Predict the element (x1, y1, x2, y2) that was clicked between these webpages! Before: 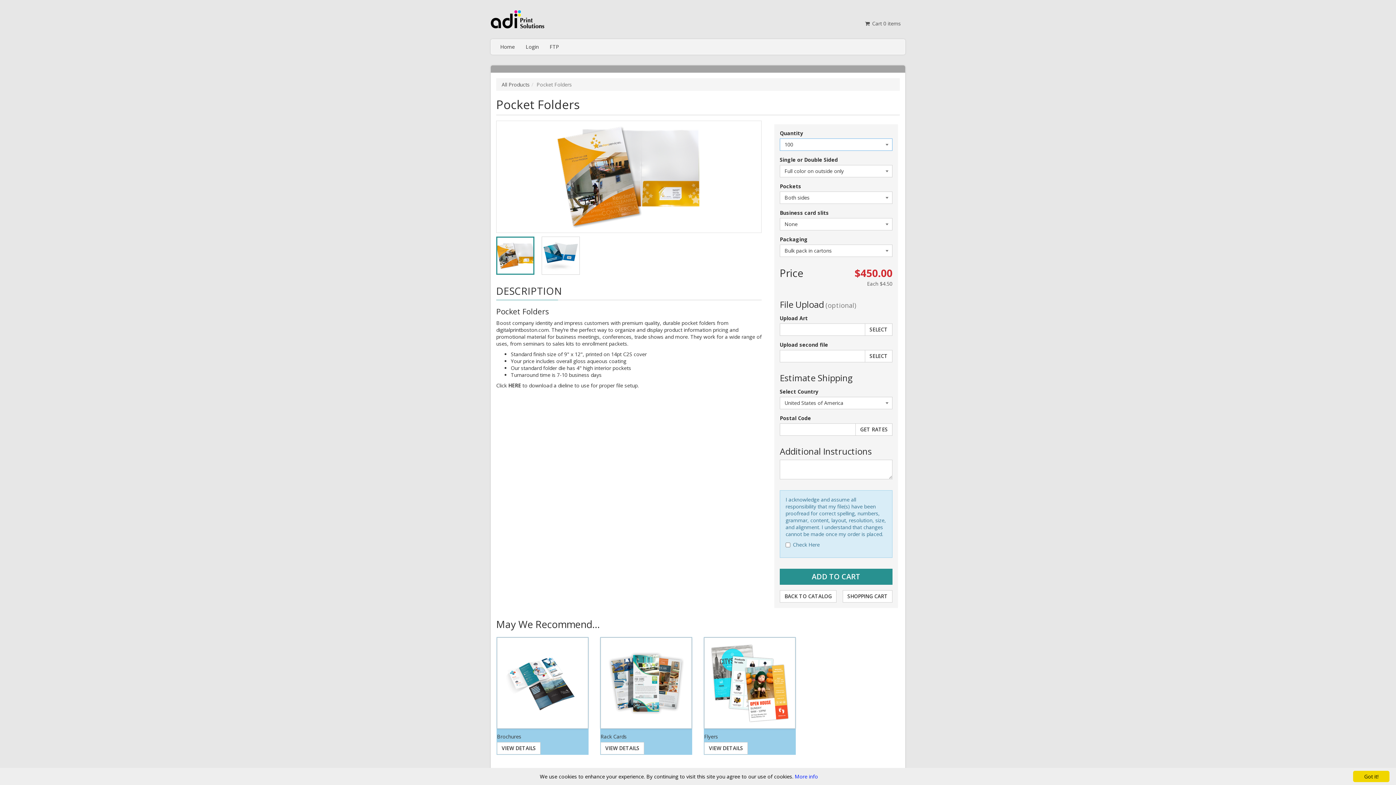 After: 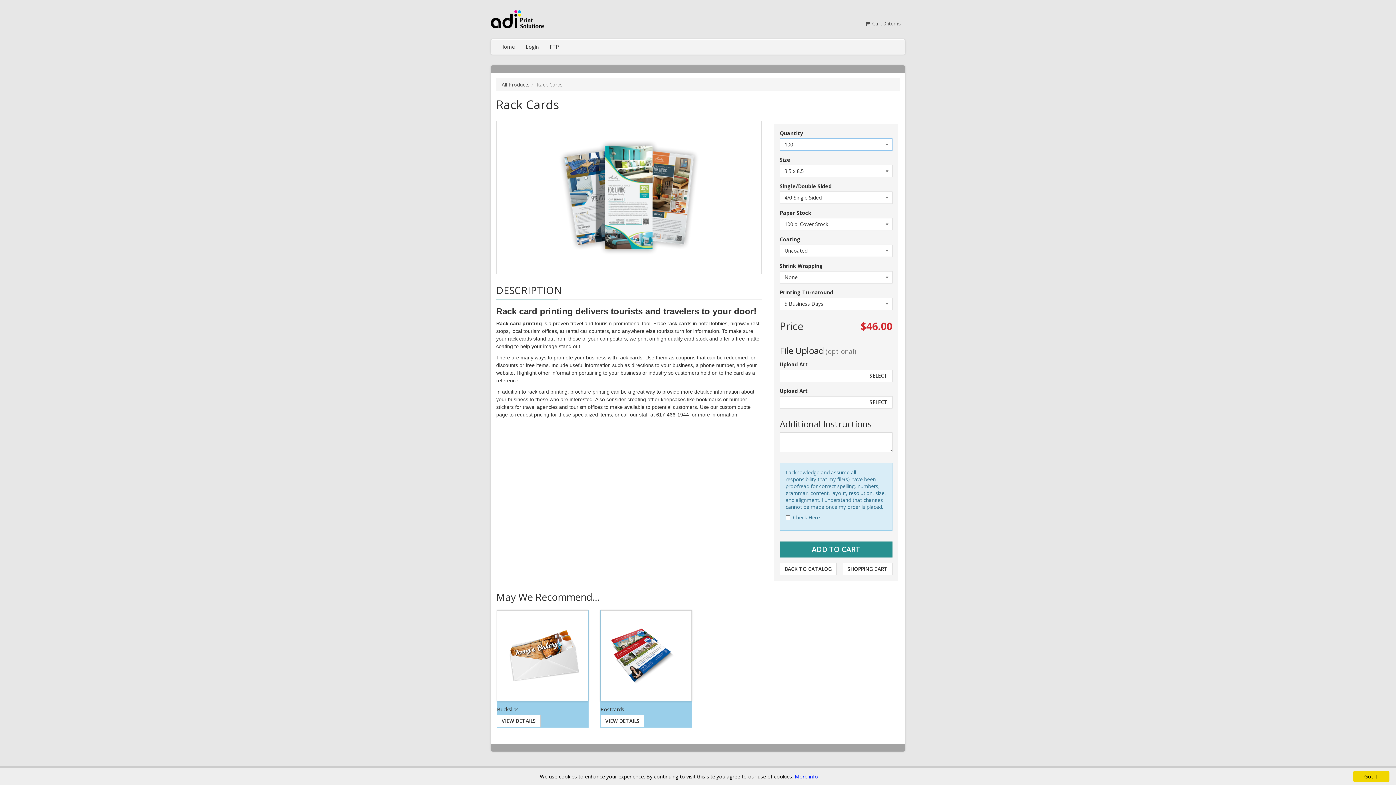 Action: label: VIEW DETAILS bbox: (600, 742, 644, 754)